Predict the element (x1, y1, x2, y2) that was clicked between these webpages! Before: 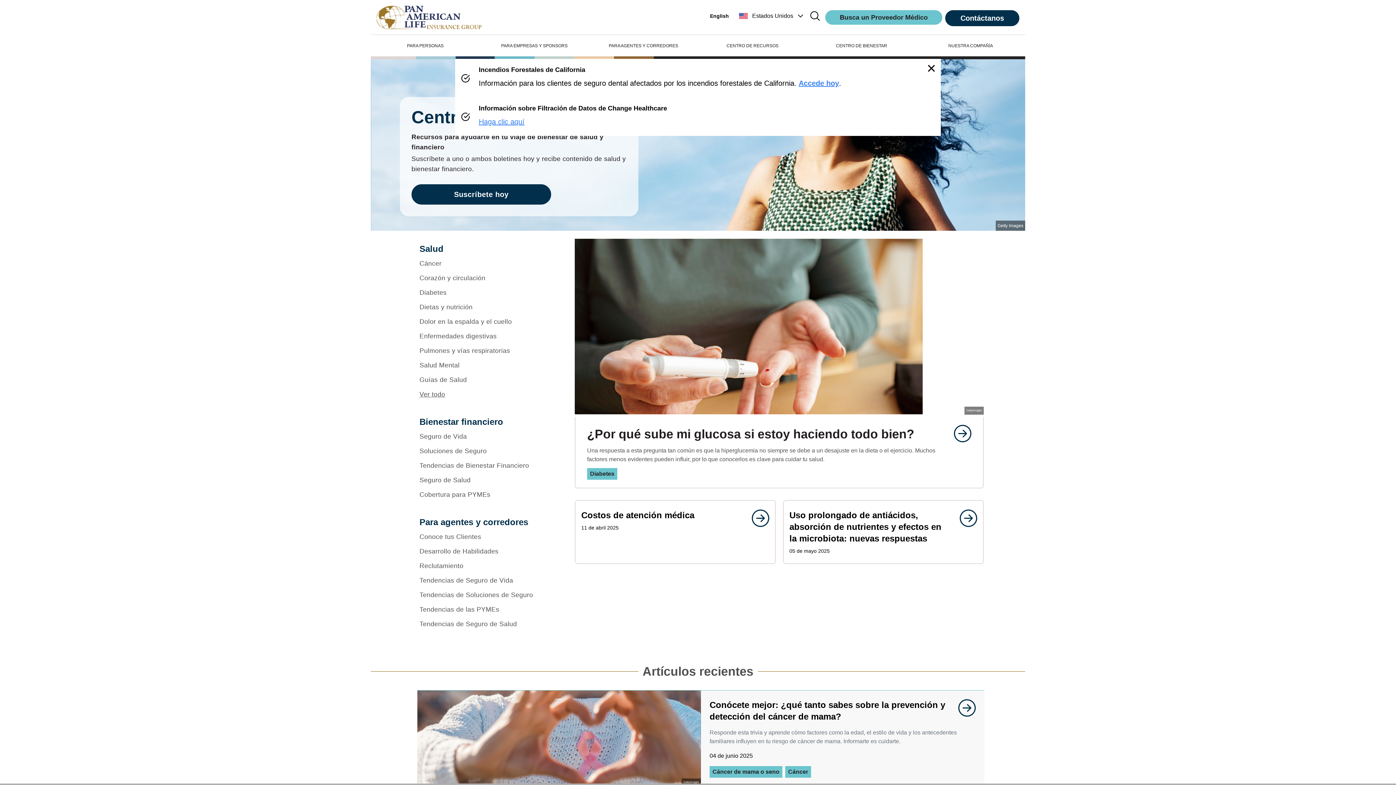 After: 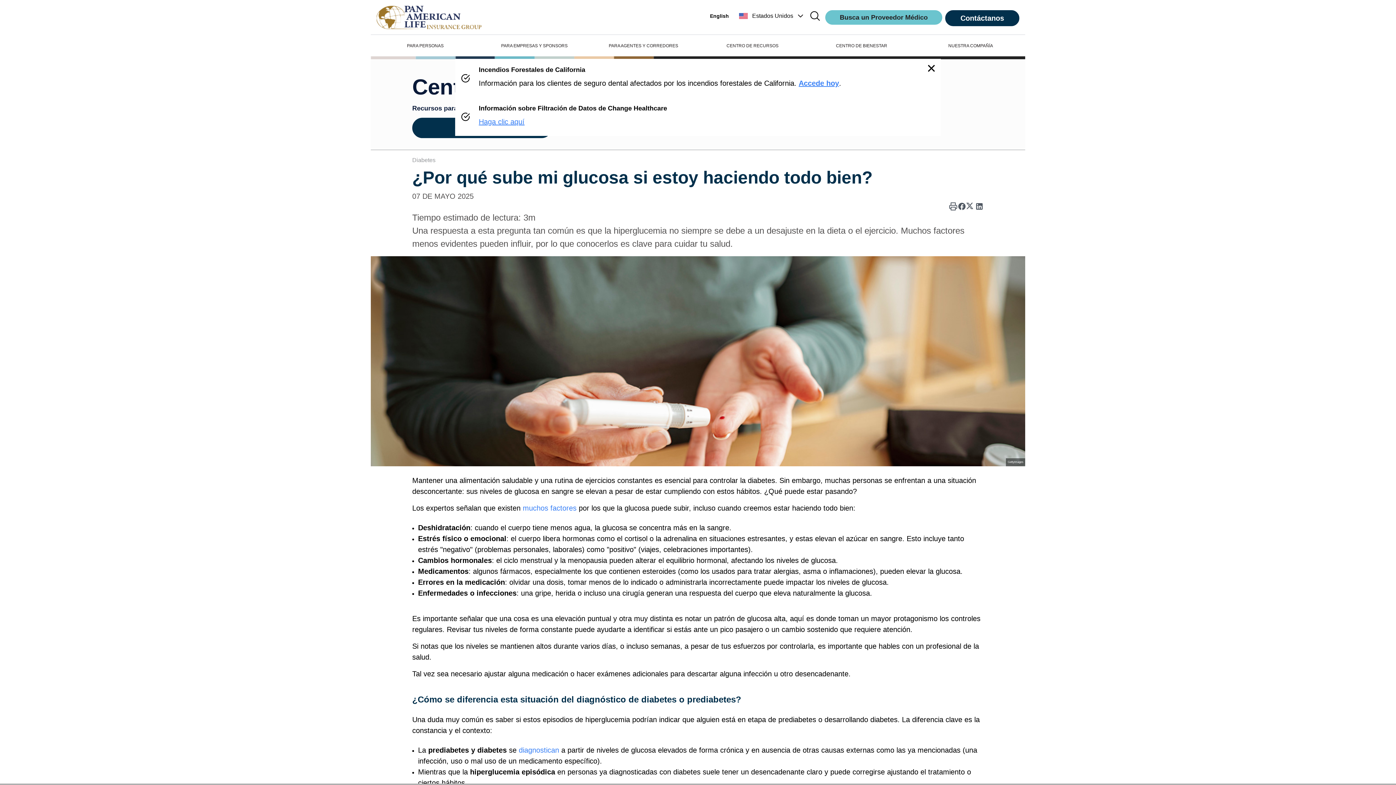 Action: bbox: (946, 425, 971, 442) label: goes to page undefined